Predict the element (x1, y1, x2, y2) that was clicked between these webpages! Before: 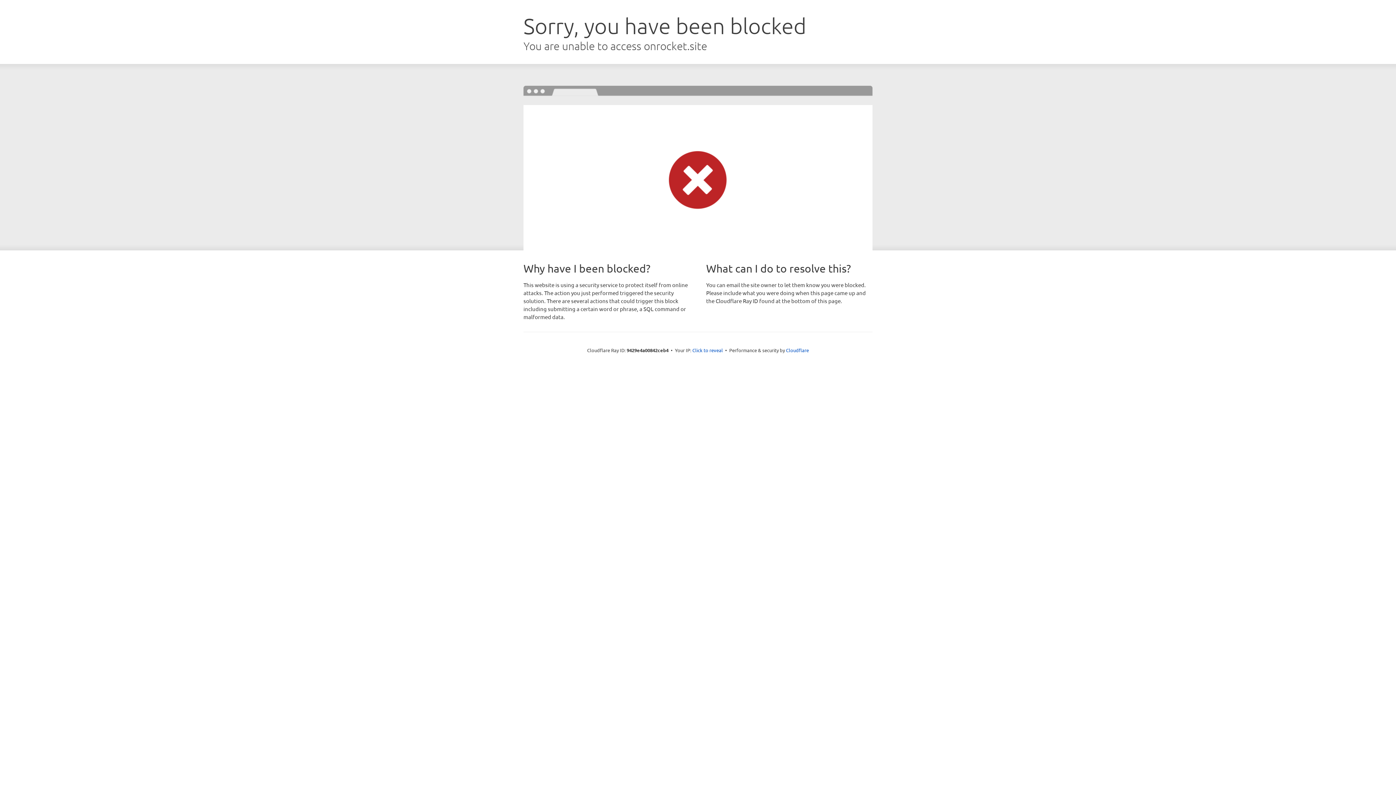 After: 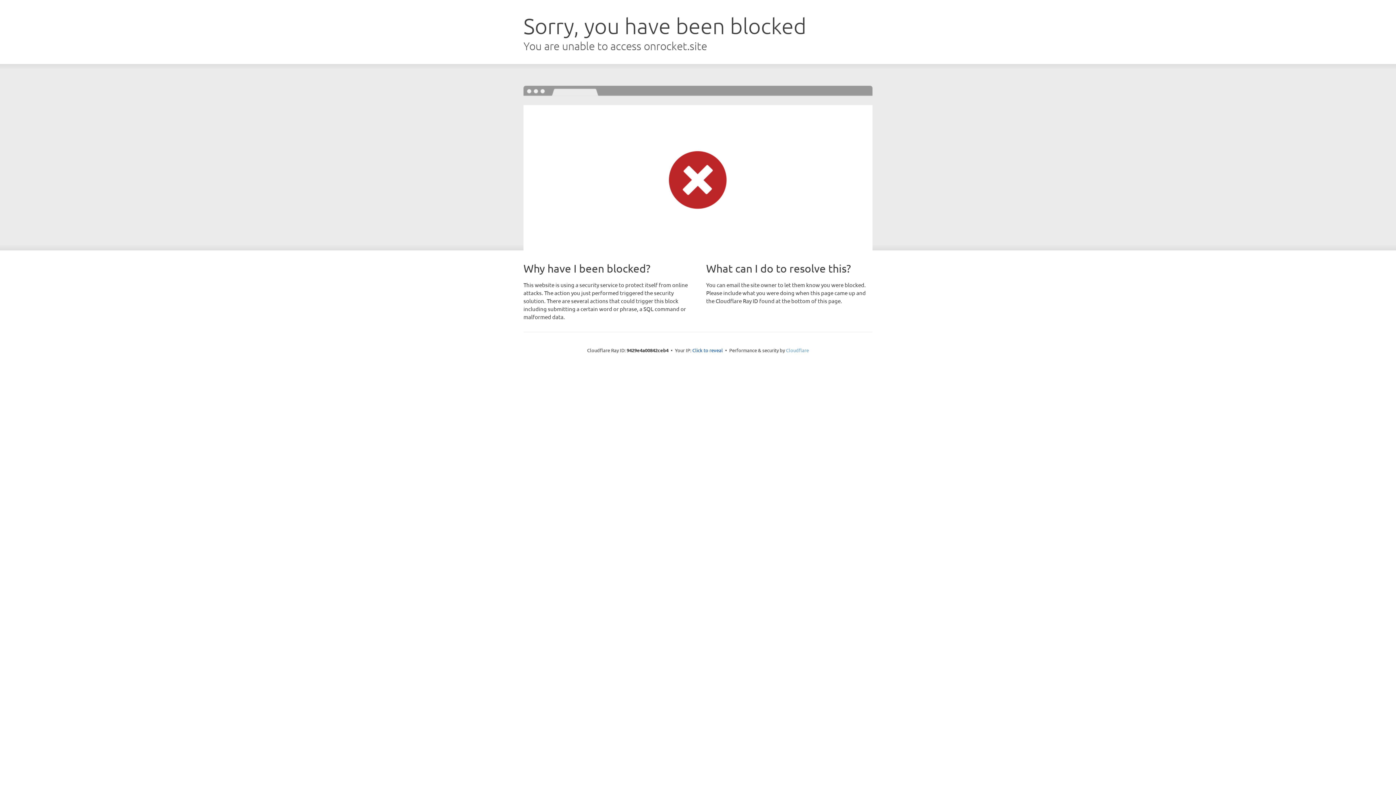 Action: bbox: (786, 347, 809, 353) label: Cloudflare